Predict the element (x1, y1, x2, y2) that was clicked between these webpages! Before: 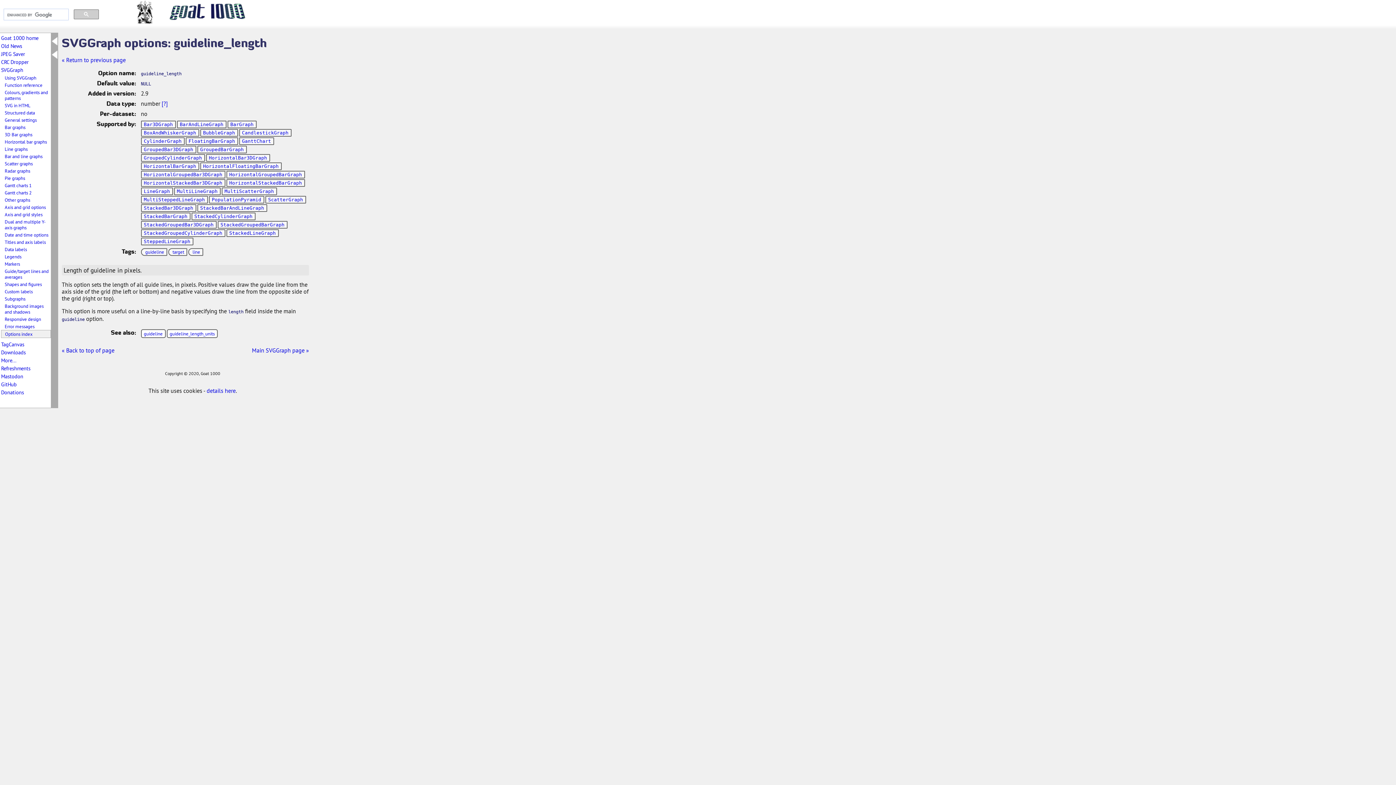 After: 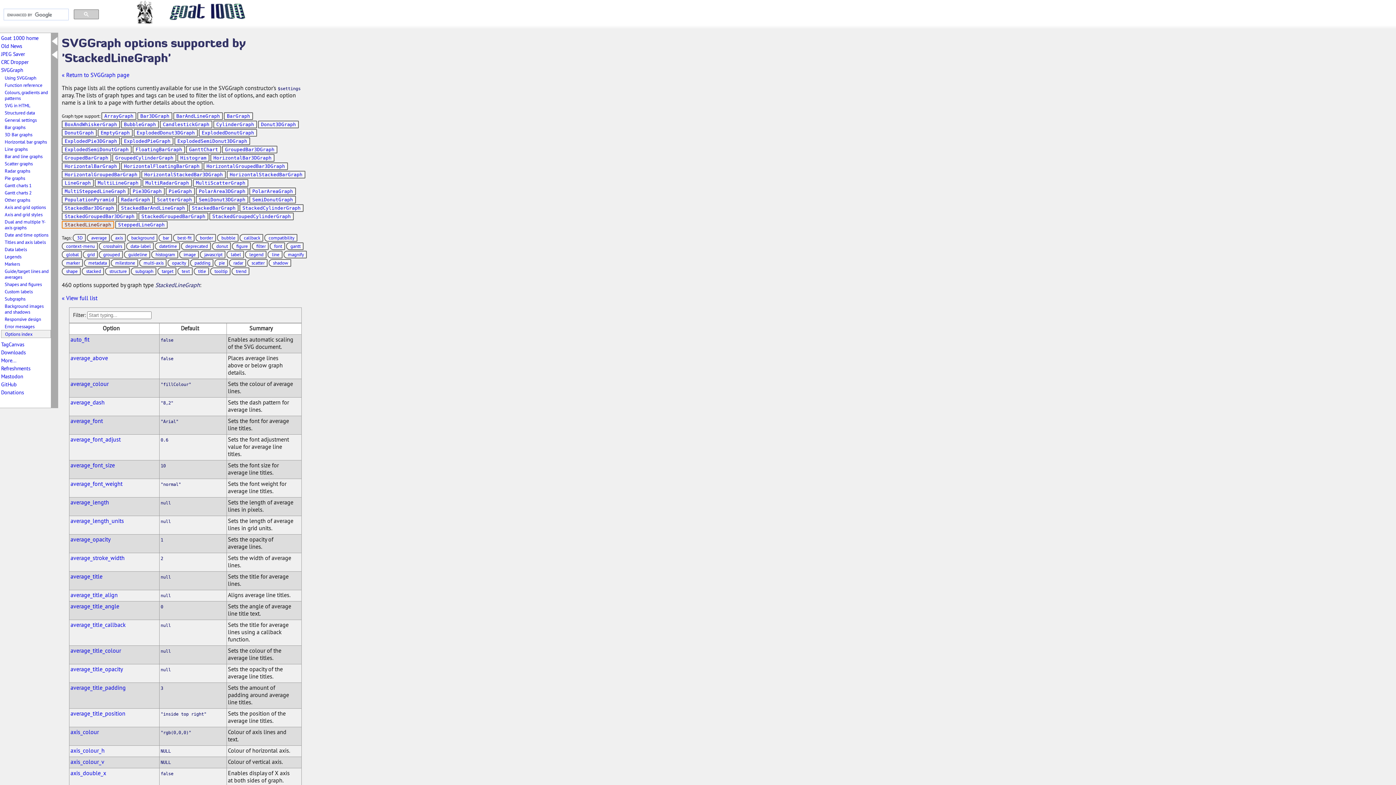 Action: label: StackedLineGraph bbox: (226, 229, 278, 237)